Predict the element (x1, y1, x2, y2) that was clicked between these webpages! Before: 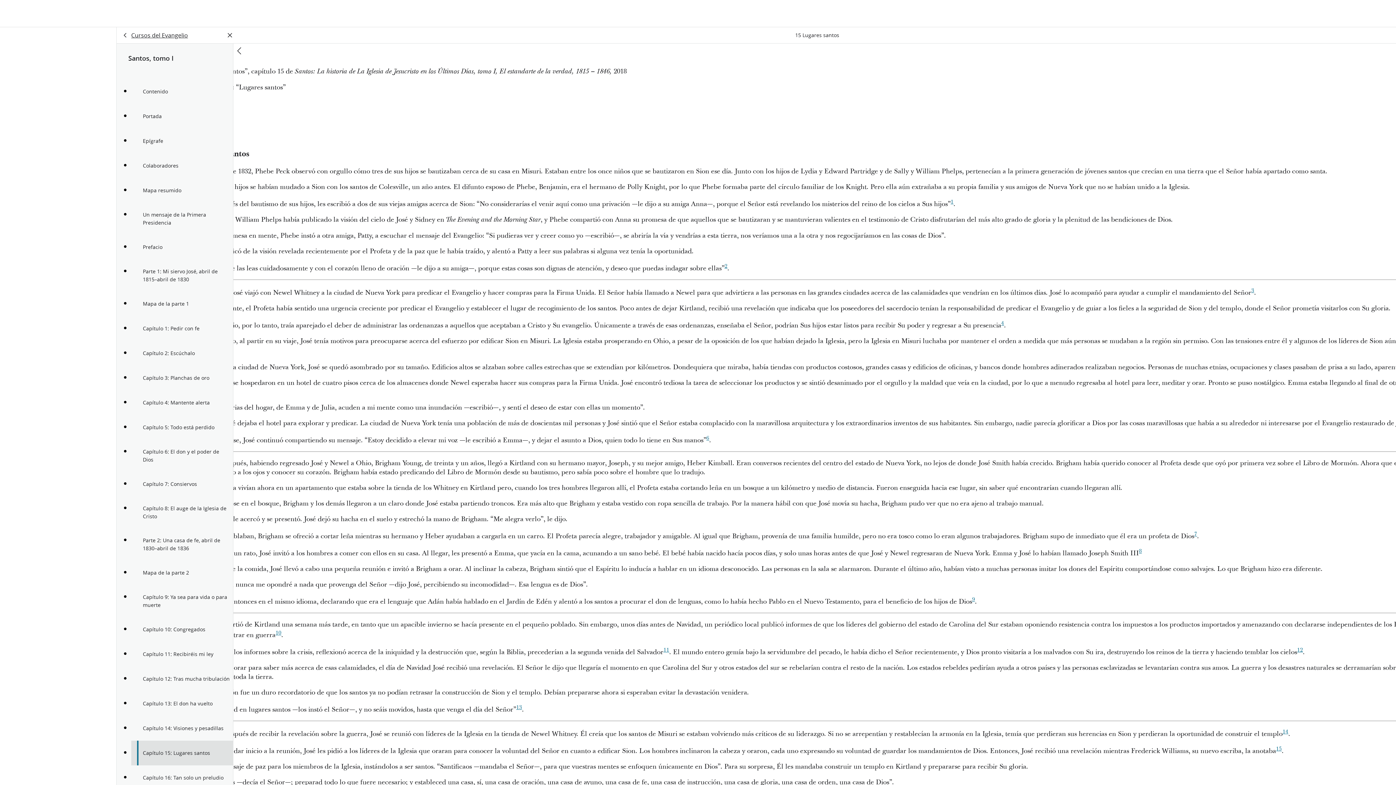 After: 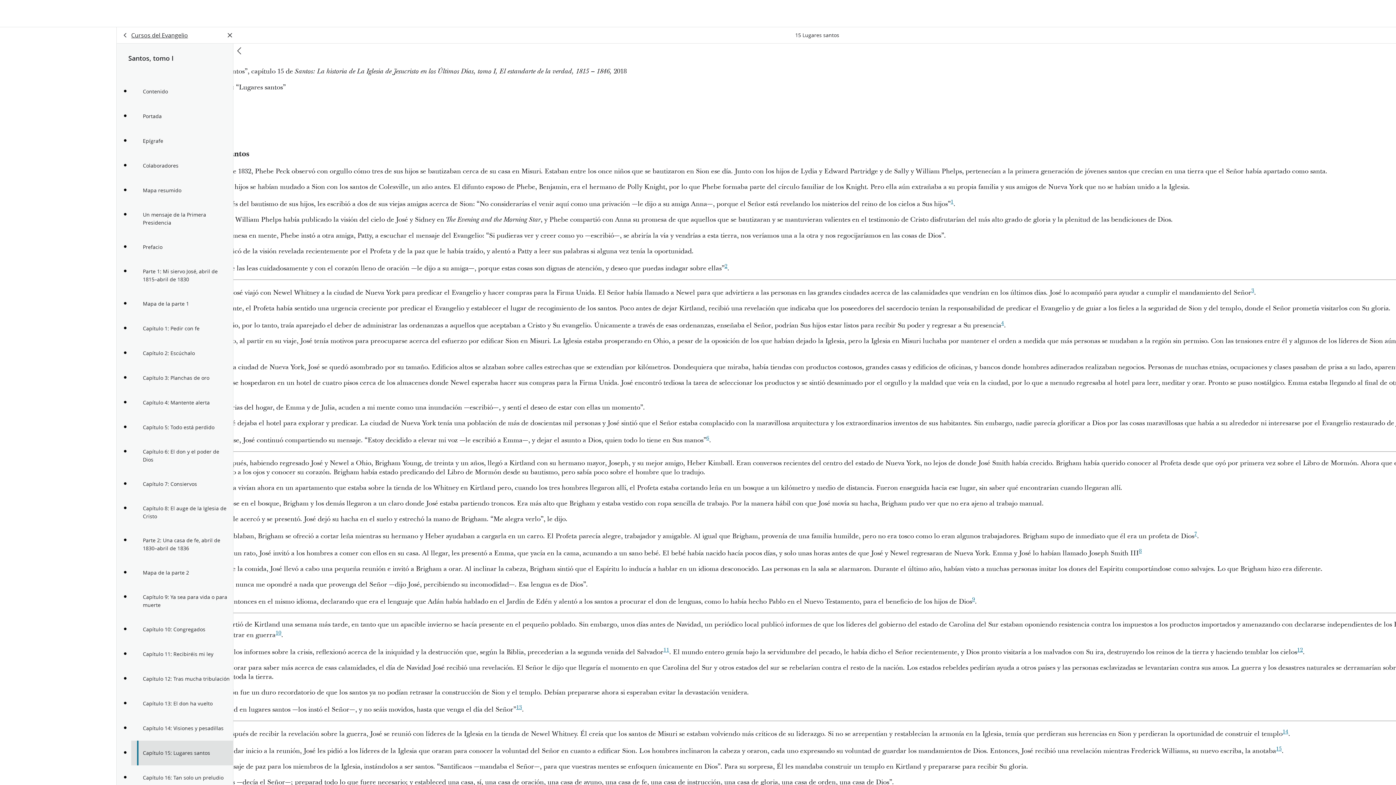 Action: bbox: (131, 741, 233, 765) label: Capítulo 15: Lugares santos